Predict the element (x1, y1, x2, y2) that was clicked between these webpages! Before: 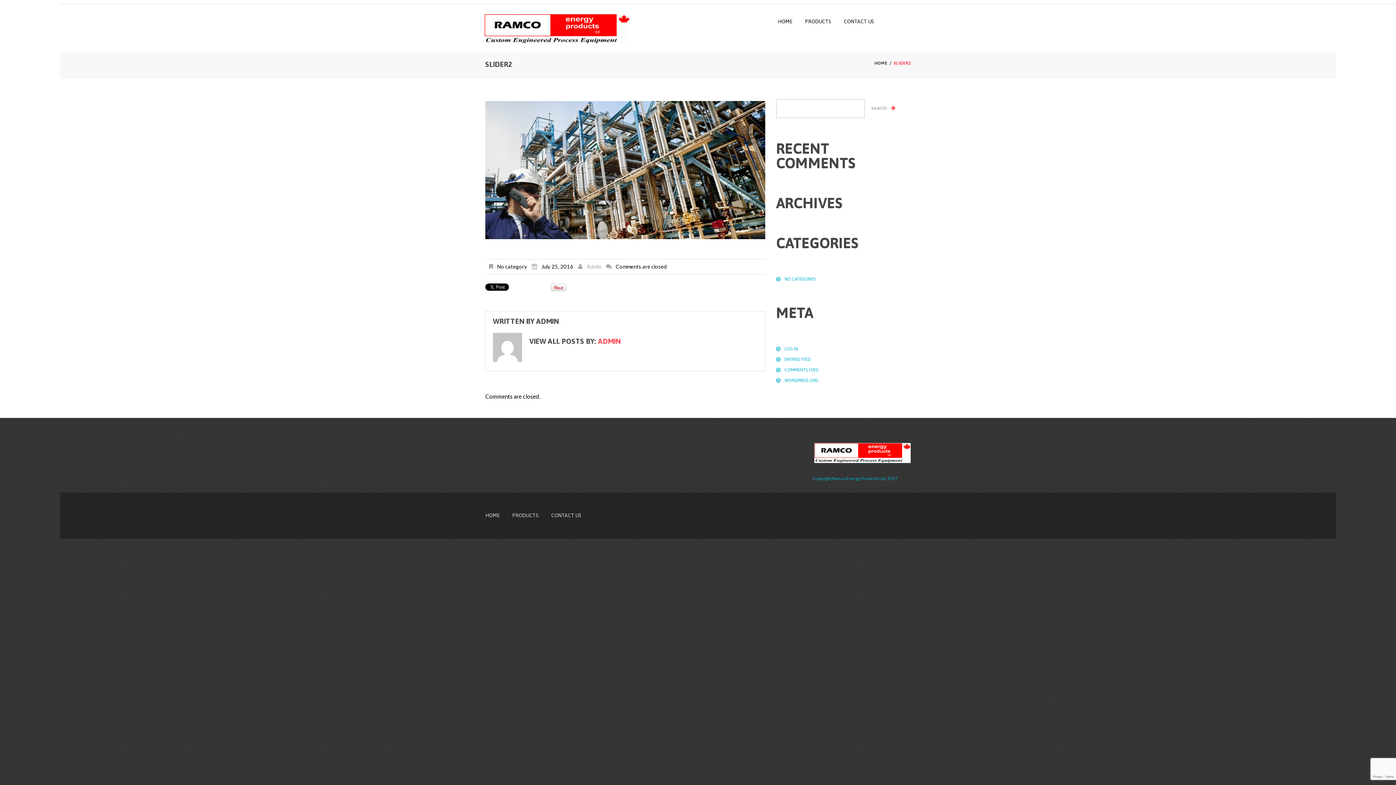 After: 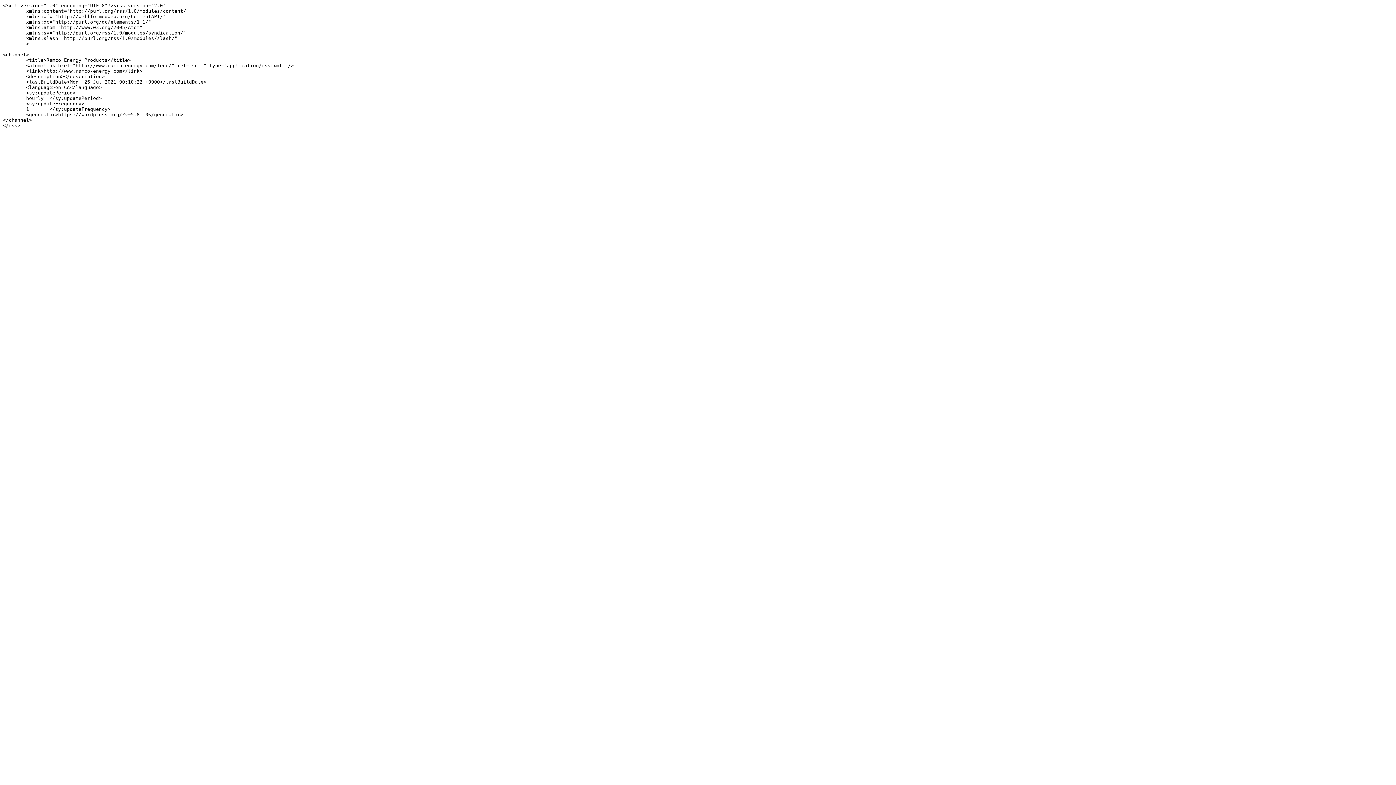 Action: bbox: (784, 357, 810, 362) label: ENTRIES FEED